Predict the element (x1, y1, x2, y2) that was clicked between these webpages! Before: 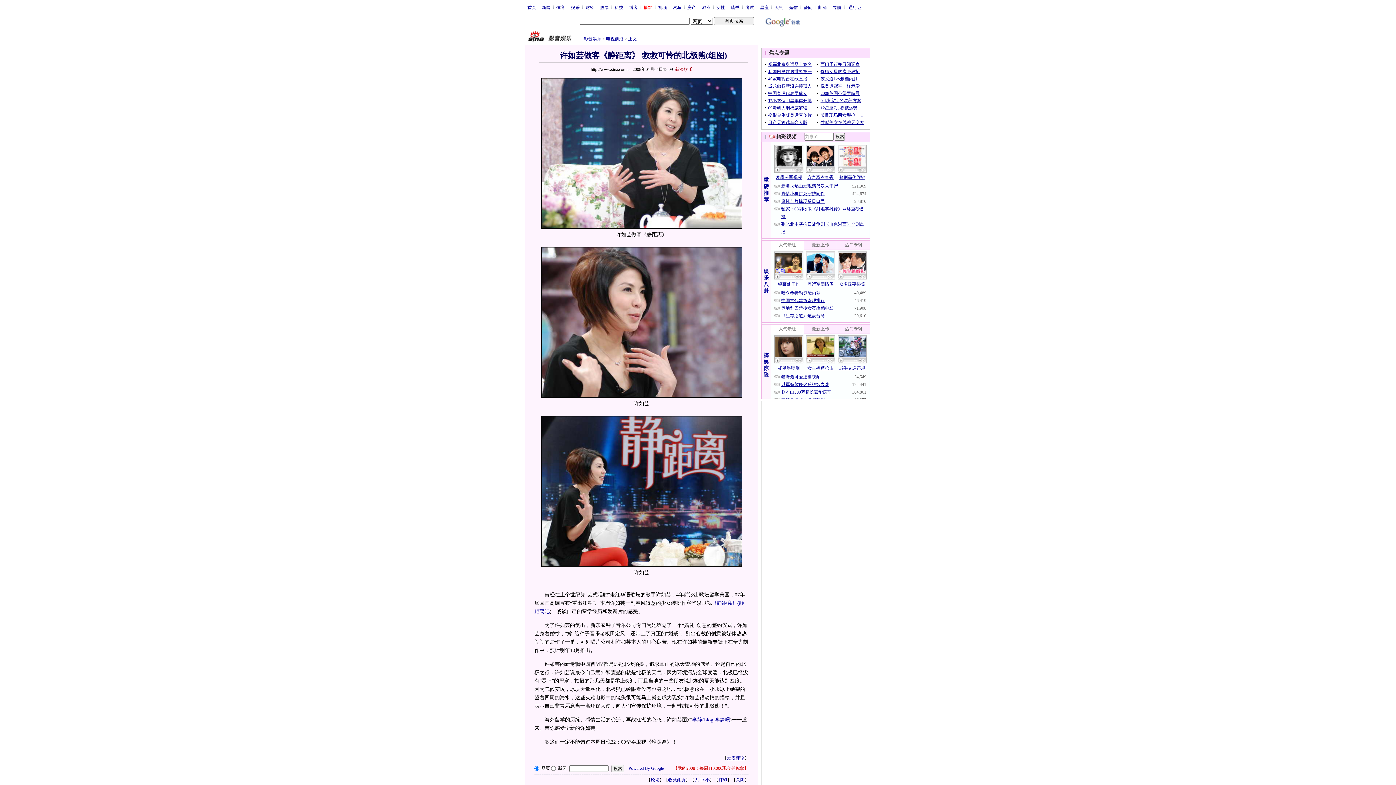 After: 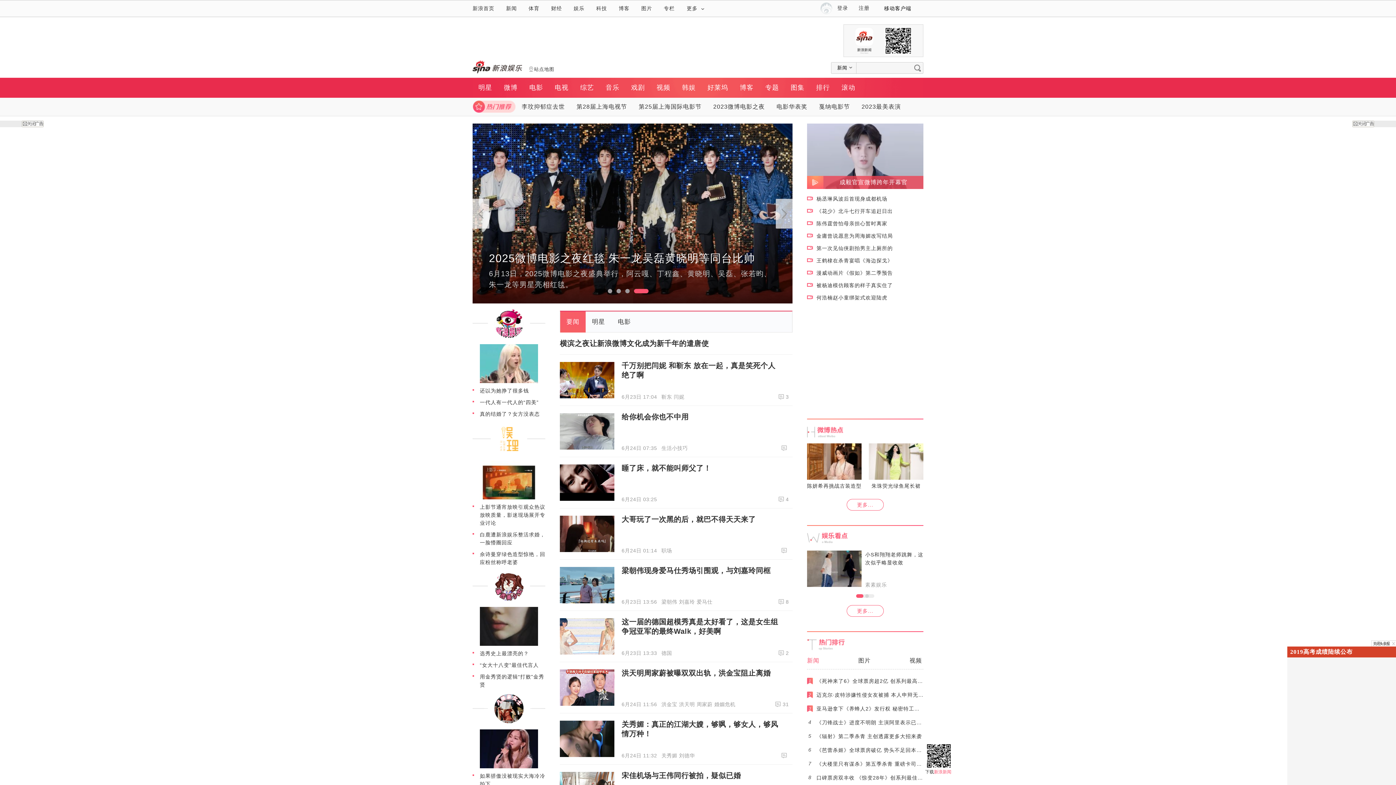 Action: bbox: (525, 38, 577, 43)